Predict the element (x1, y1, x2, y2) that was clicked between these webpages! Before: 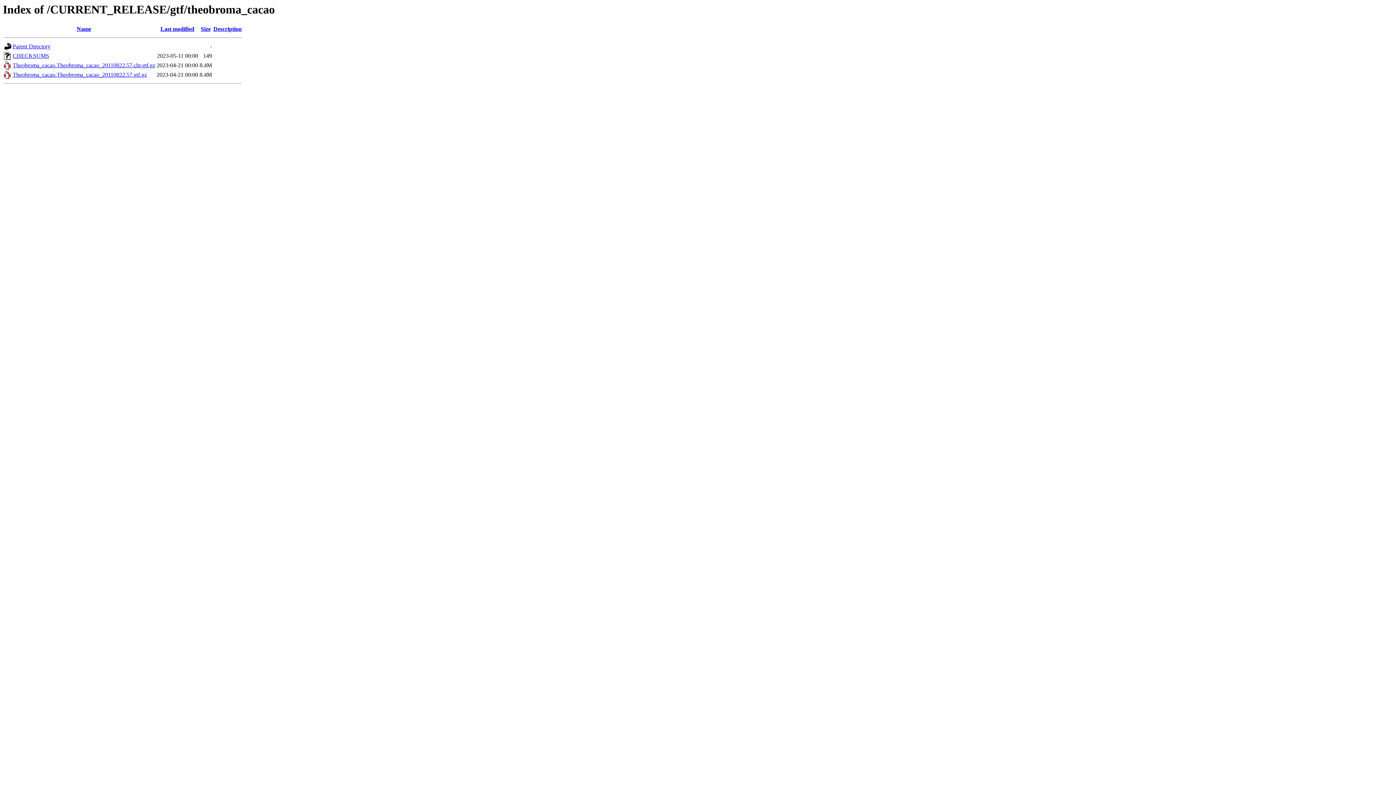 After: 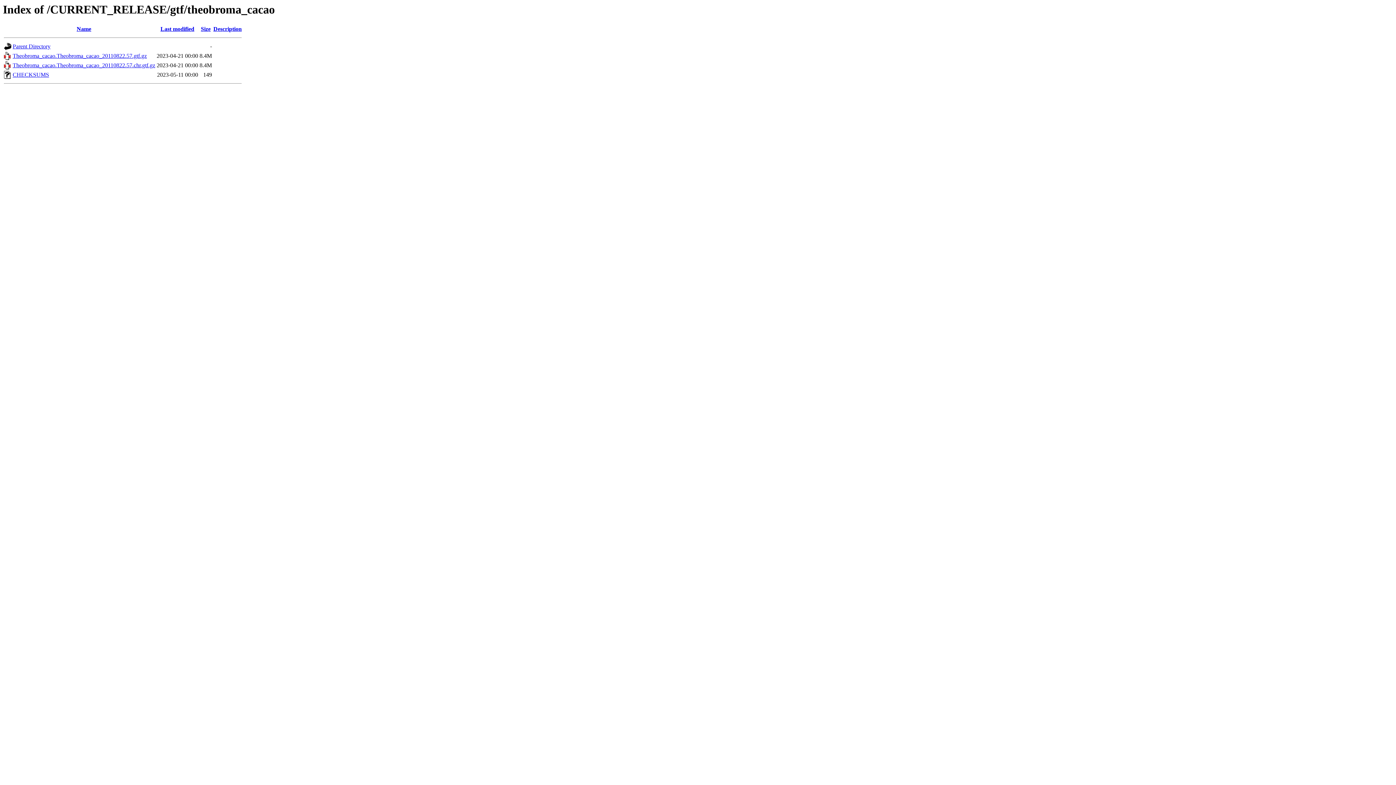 Action: label: Size bbox: (200, 25, 210, 32)